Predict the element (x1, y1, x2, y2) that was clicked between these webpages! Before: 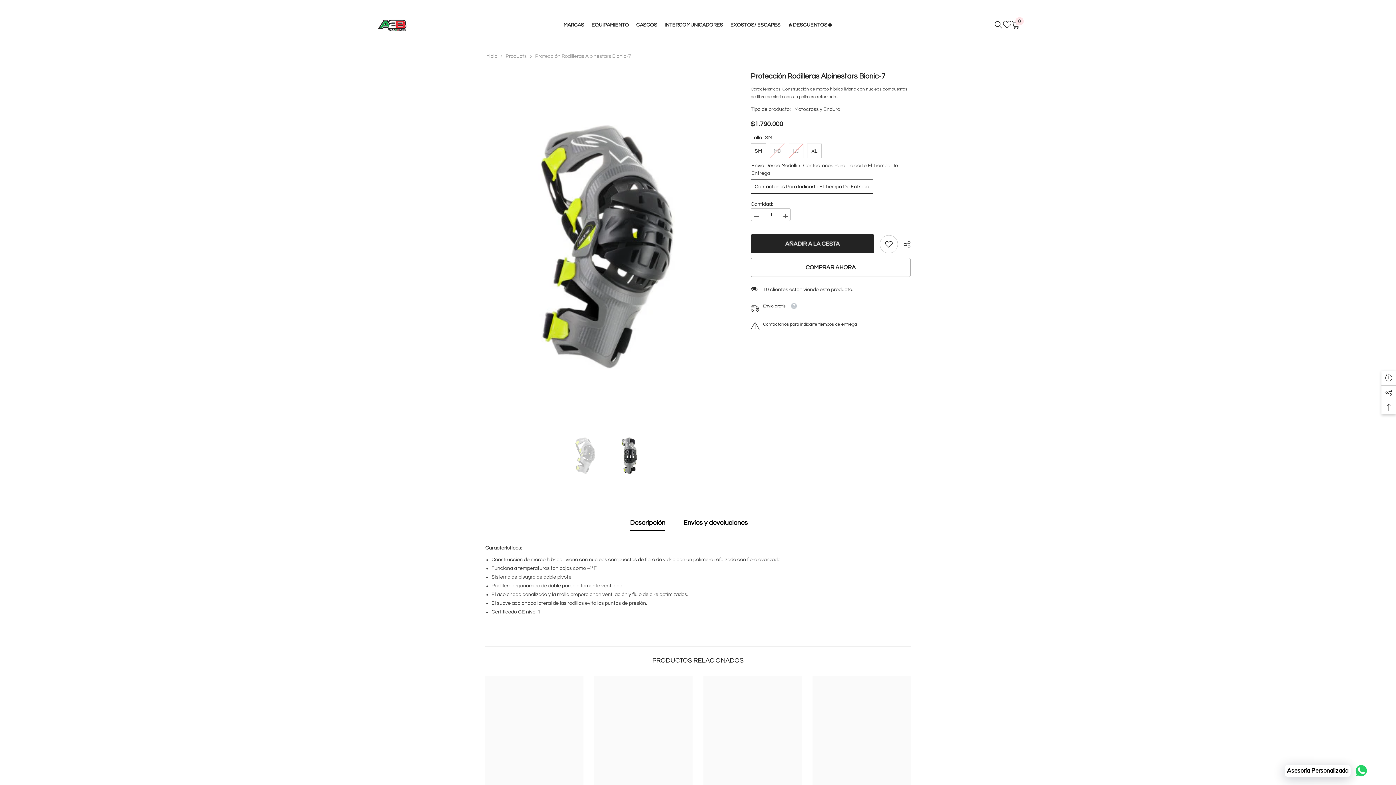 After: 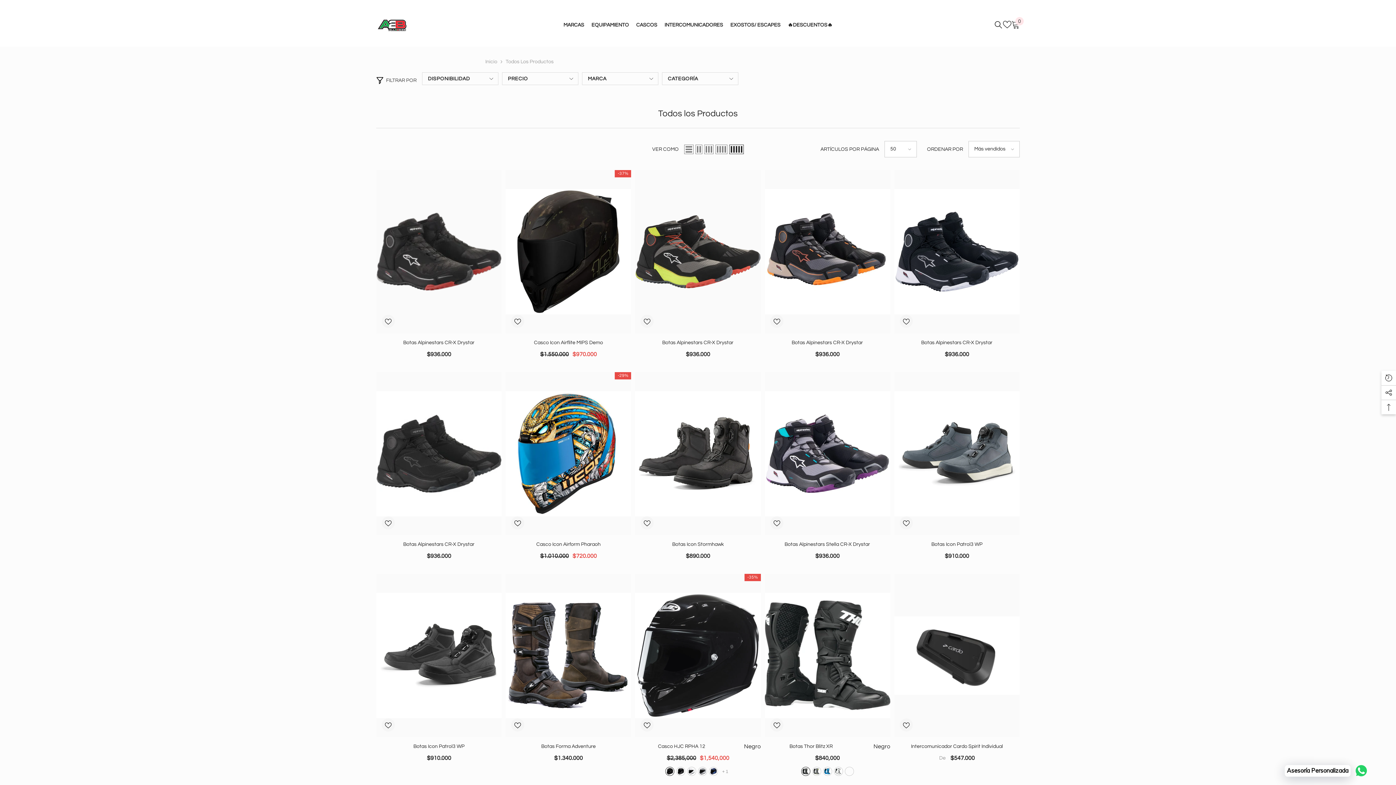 Action: label: Products bbox: (505, 53, 526, 58)